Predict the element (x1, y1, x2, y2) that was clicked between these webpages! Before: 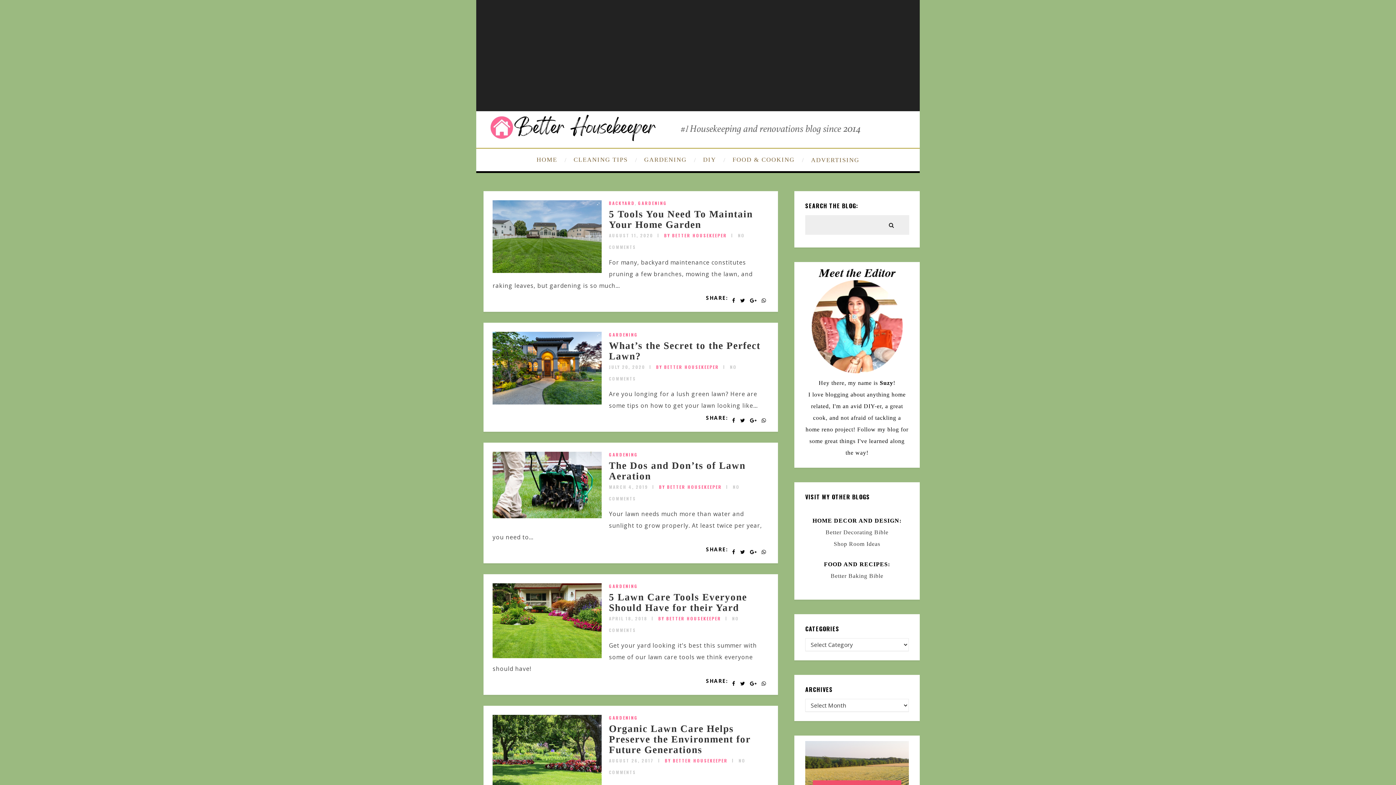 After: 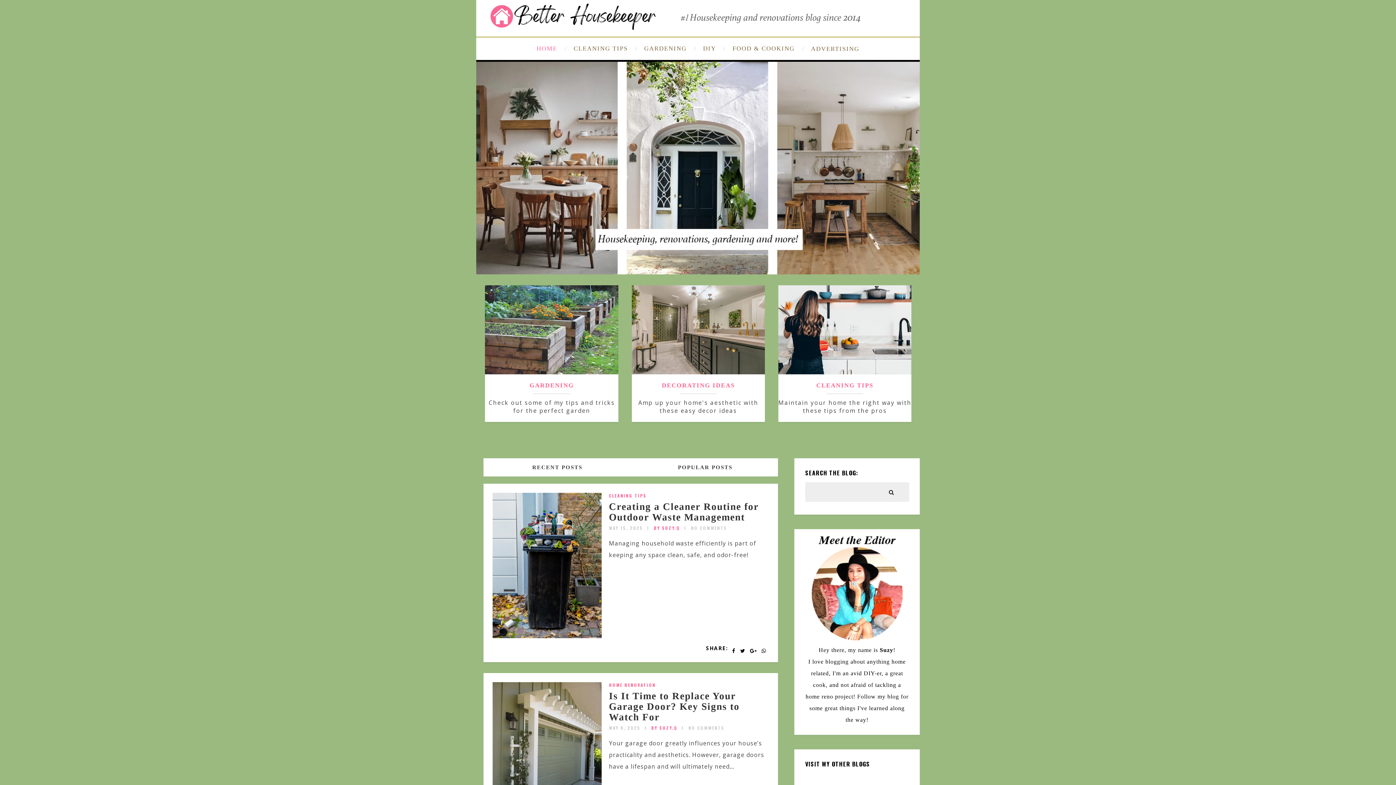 Action: label: APRIL 18, 2018 bbox: (609, 615, 647, 621)